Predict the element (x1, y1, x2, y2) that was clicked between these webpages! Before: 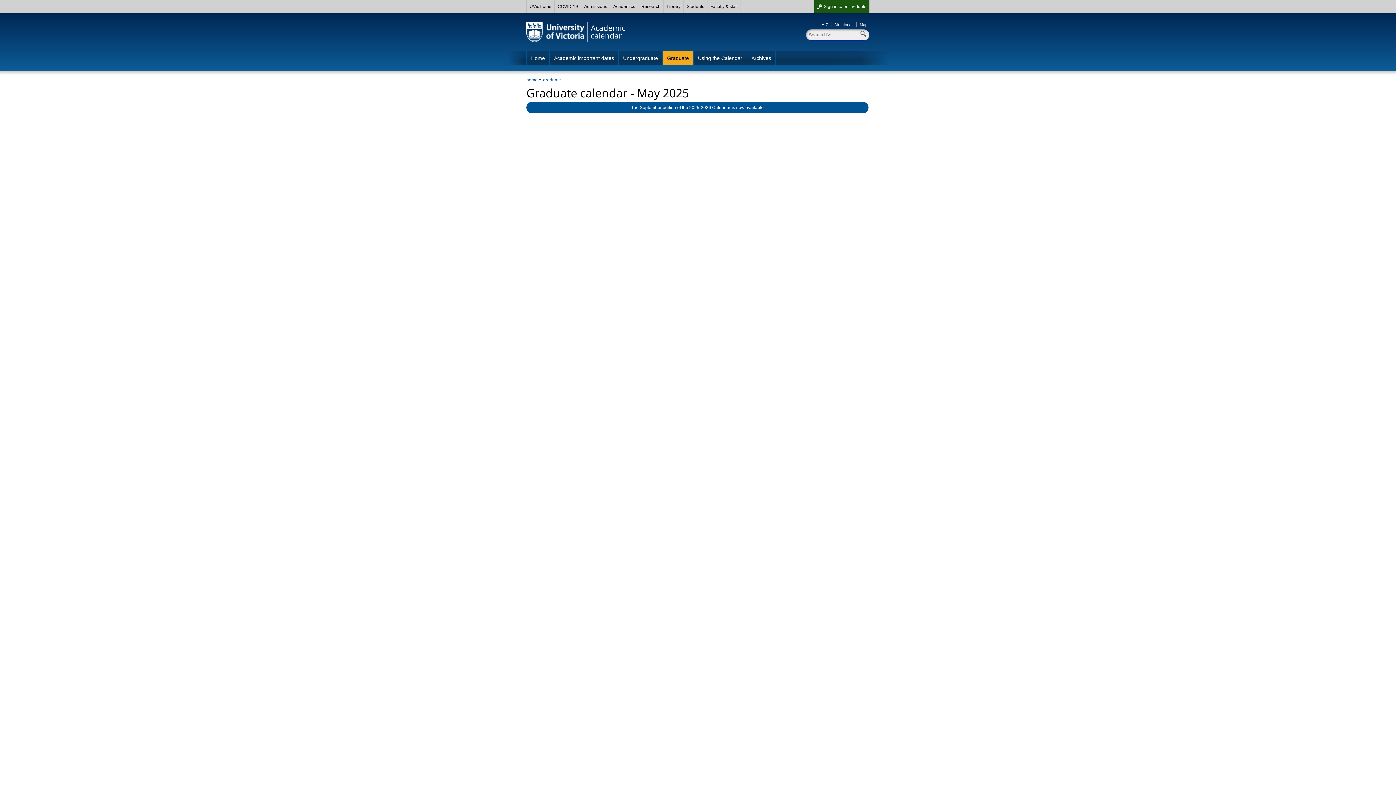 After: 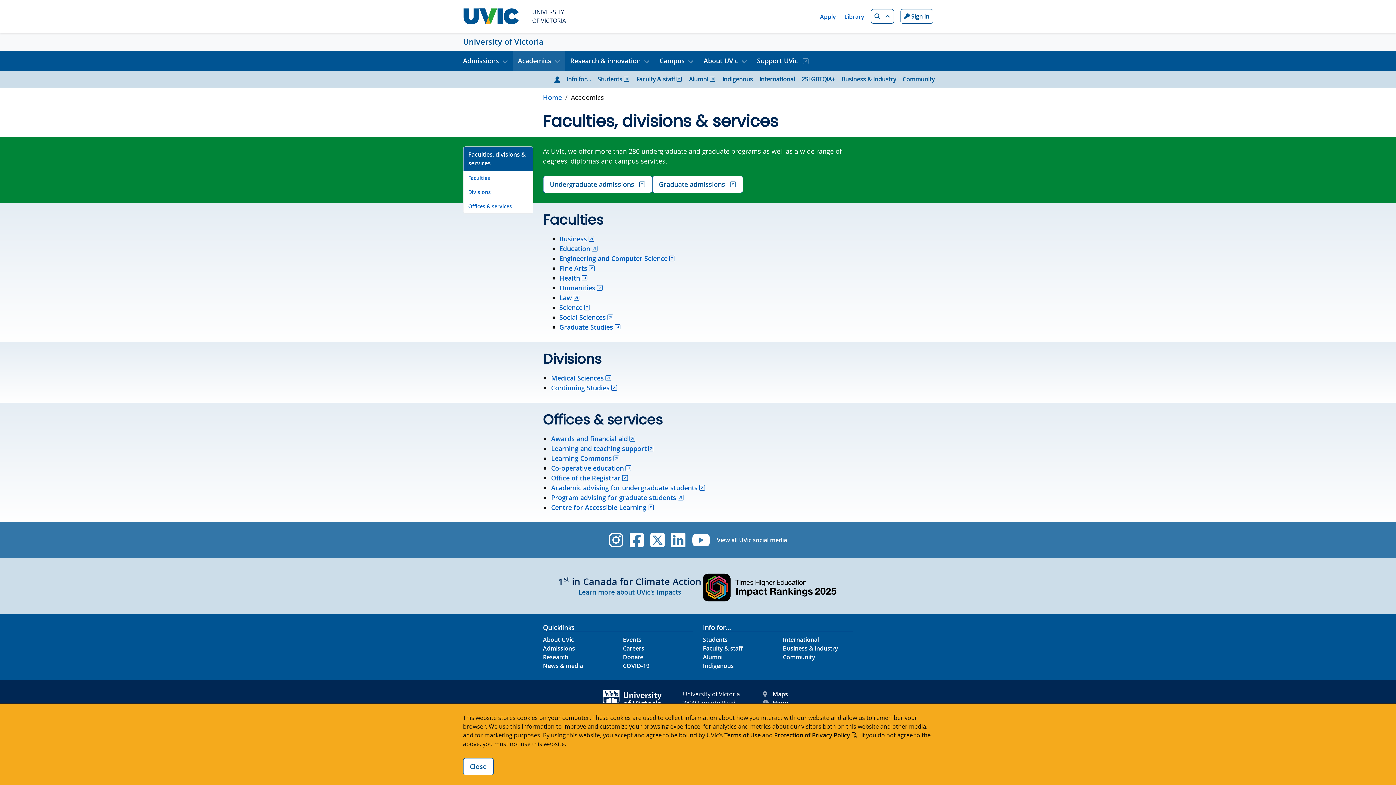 Action: label: Academics bbox: (610, 0, 638, 13)